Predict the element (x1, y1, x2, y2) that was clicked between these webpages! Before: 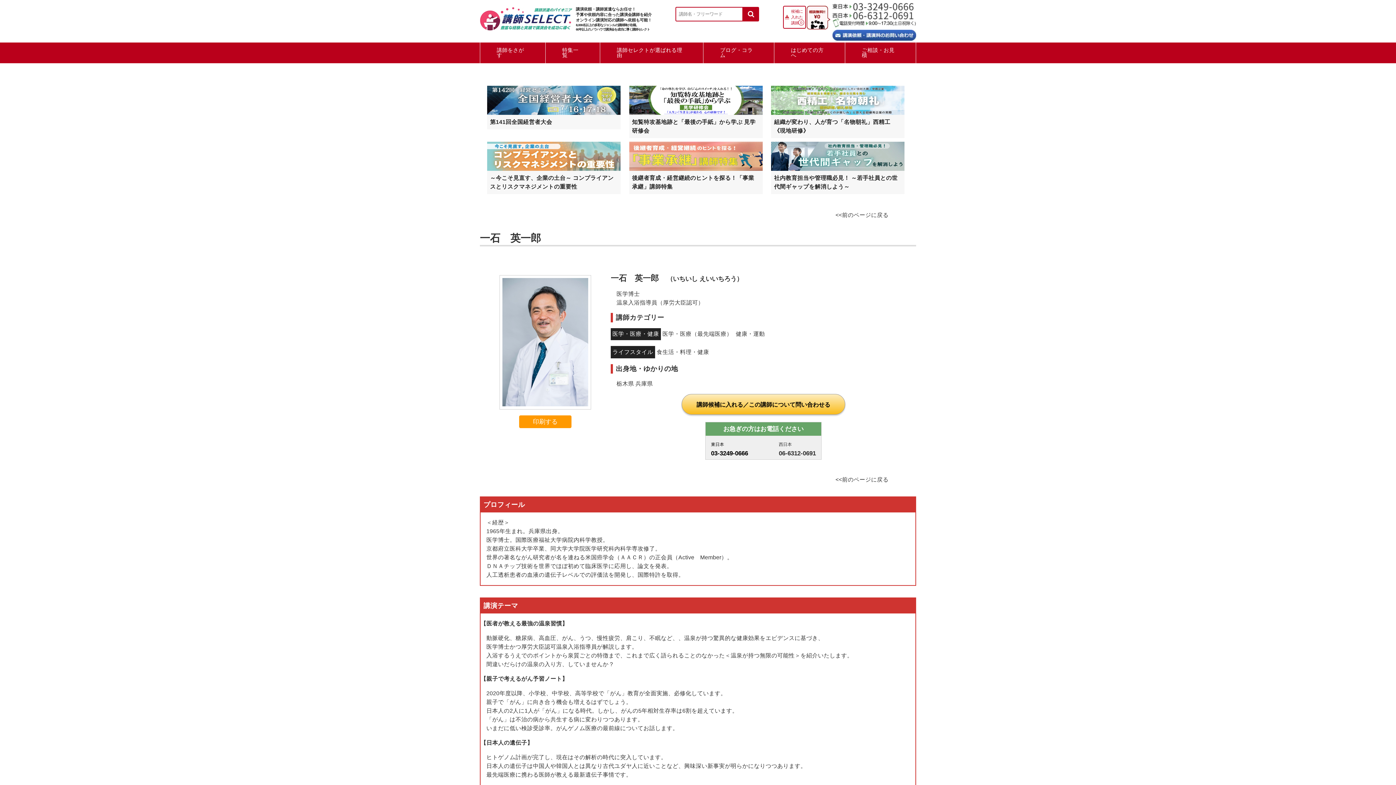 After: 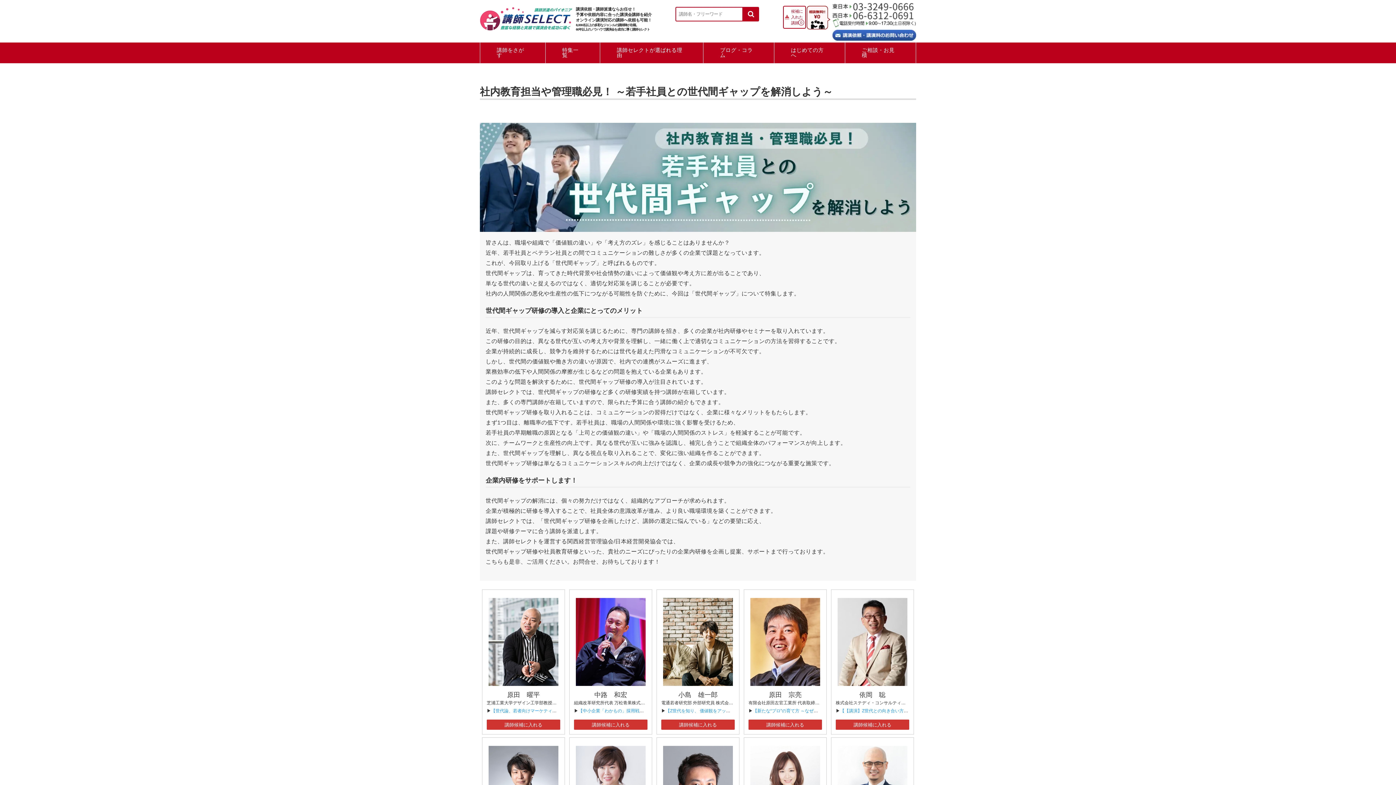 Action: bbox: (771, 141, 904, 170)